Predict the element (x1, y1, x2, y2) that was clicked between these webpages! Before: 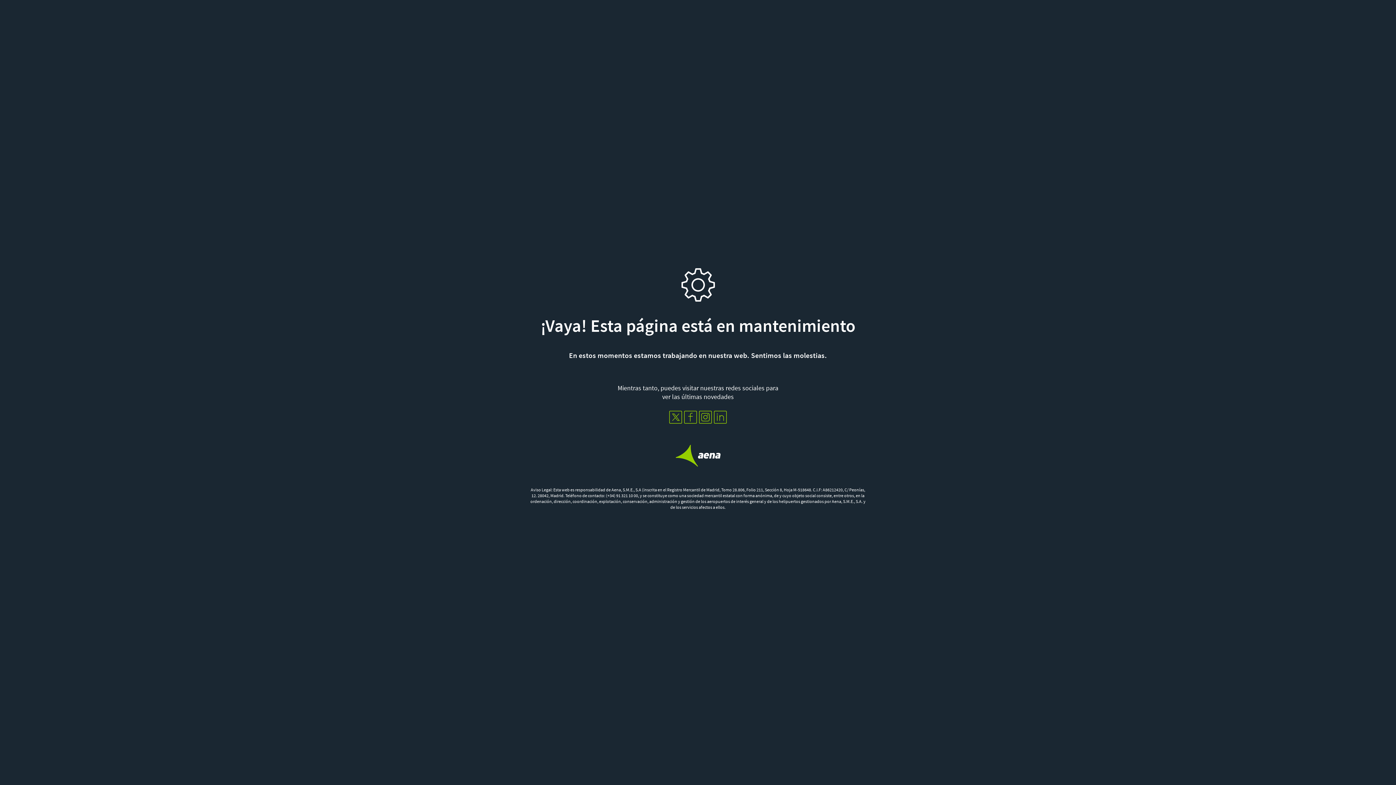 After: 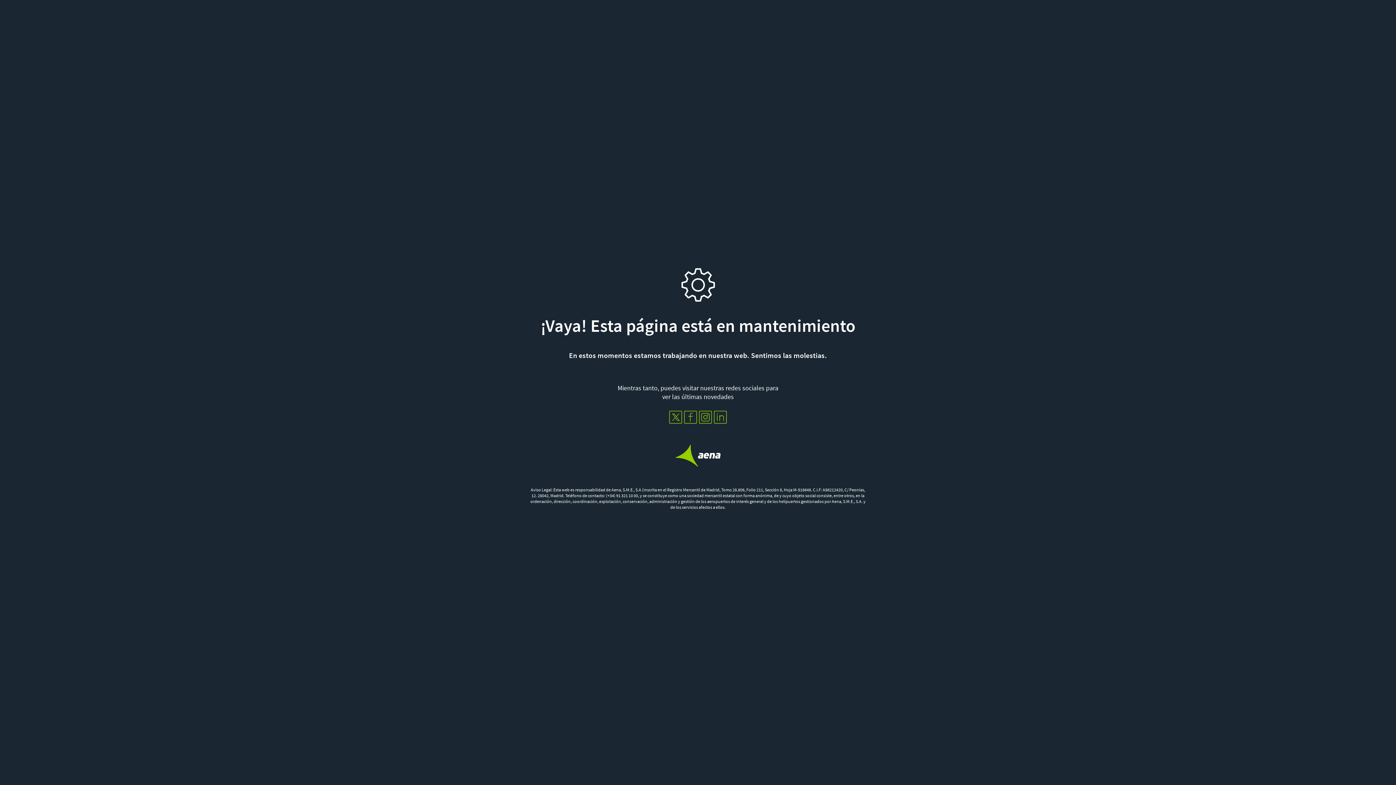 Action: bbox: (683, 410, 698, 424)